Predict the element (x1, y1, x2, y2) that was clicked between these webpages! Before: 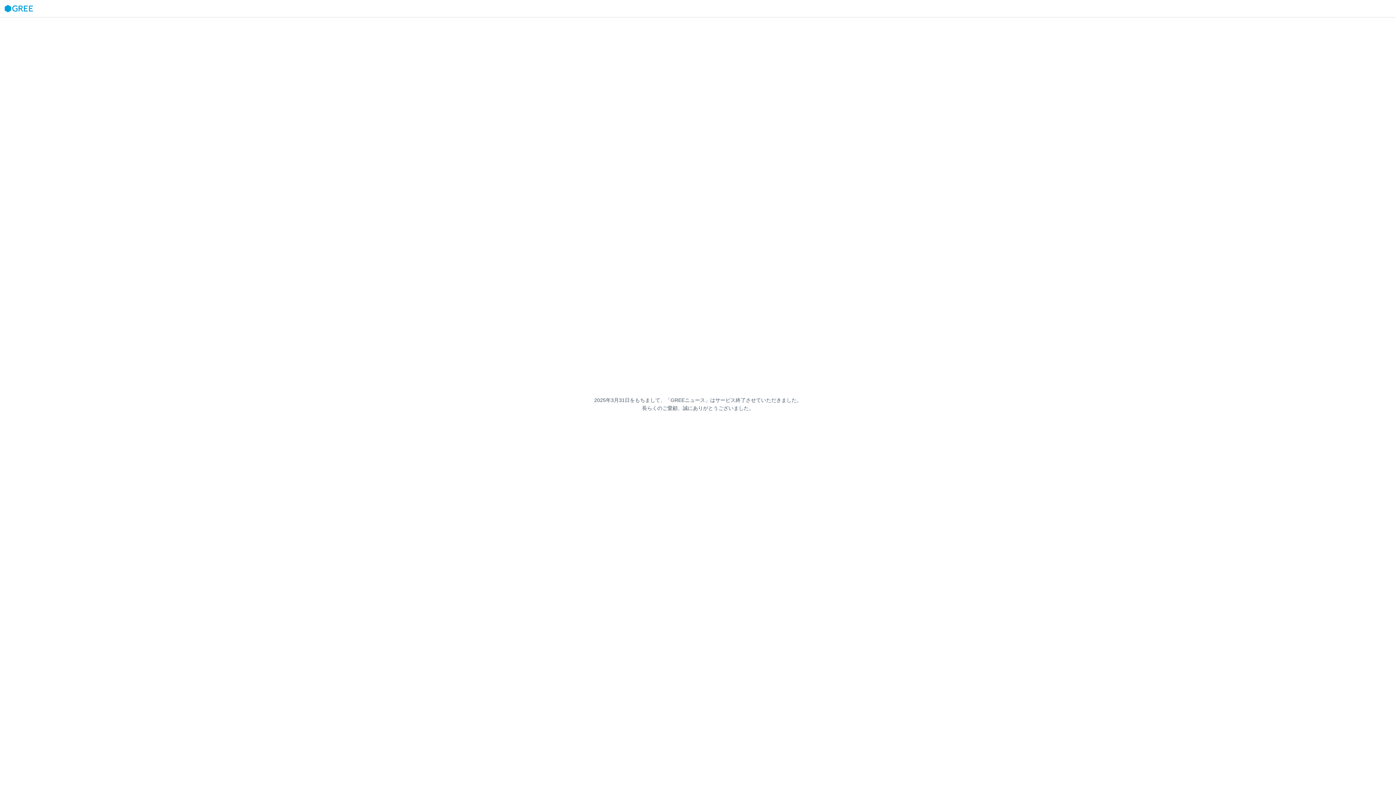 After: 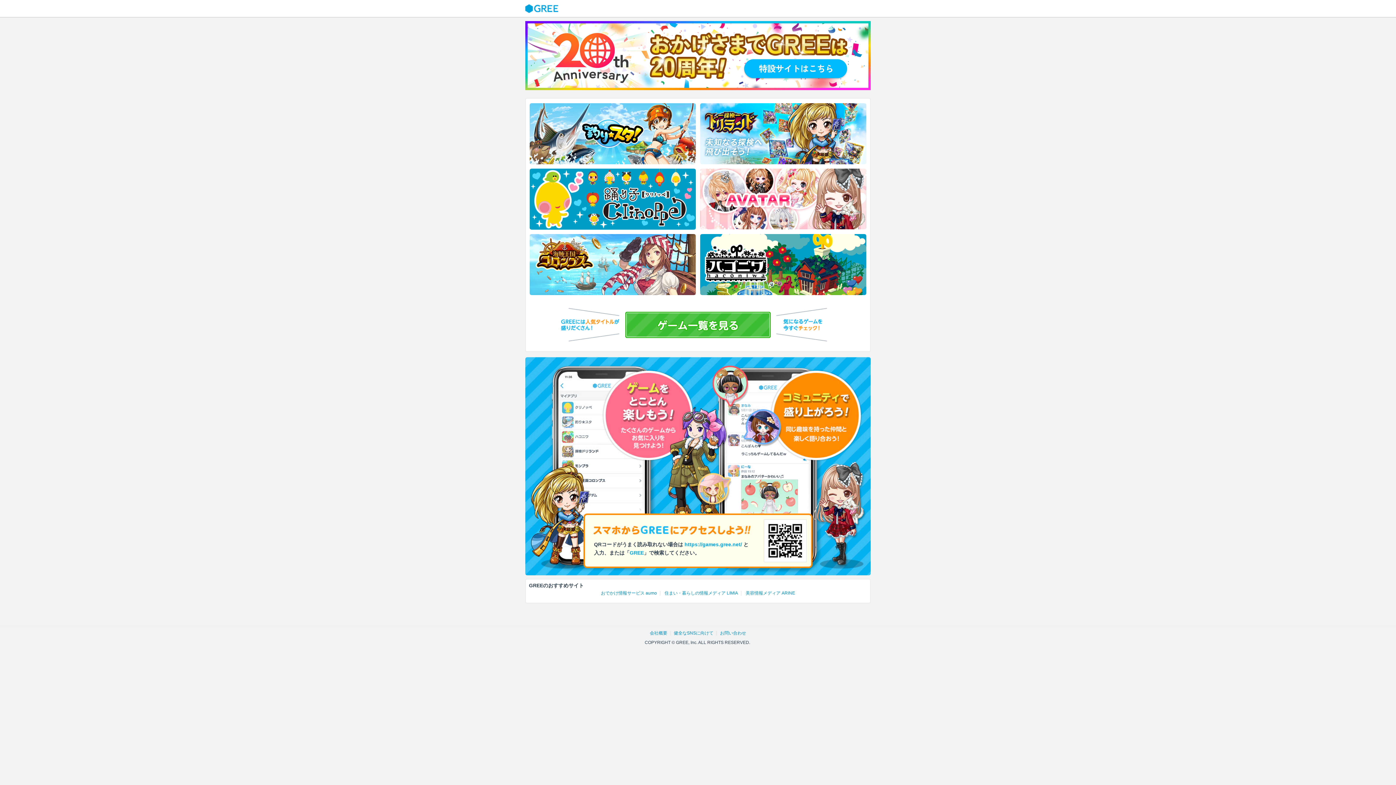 Action: bbox: (3, 4, 33, 12)